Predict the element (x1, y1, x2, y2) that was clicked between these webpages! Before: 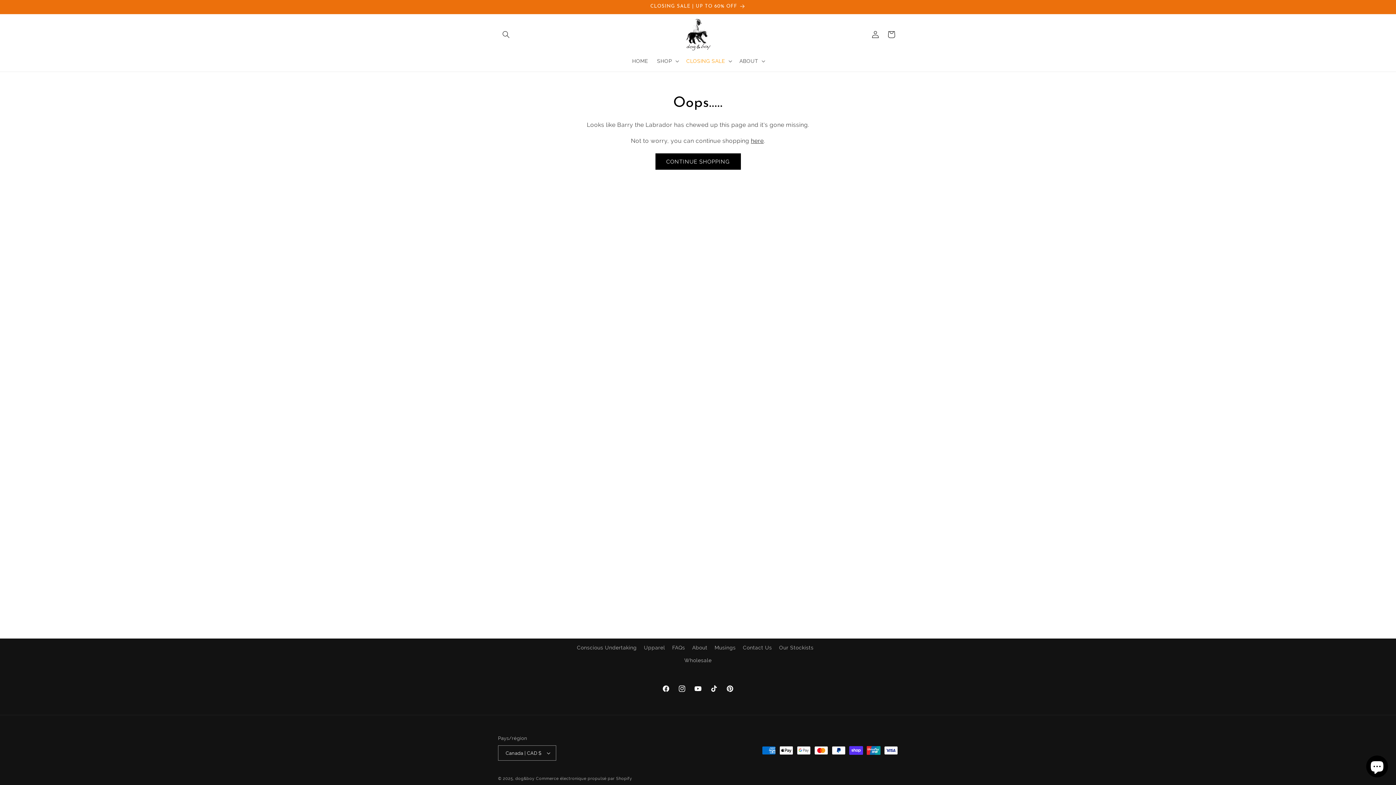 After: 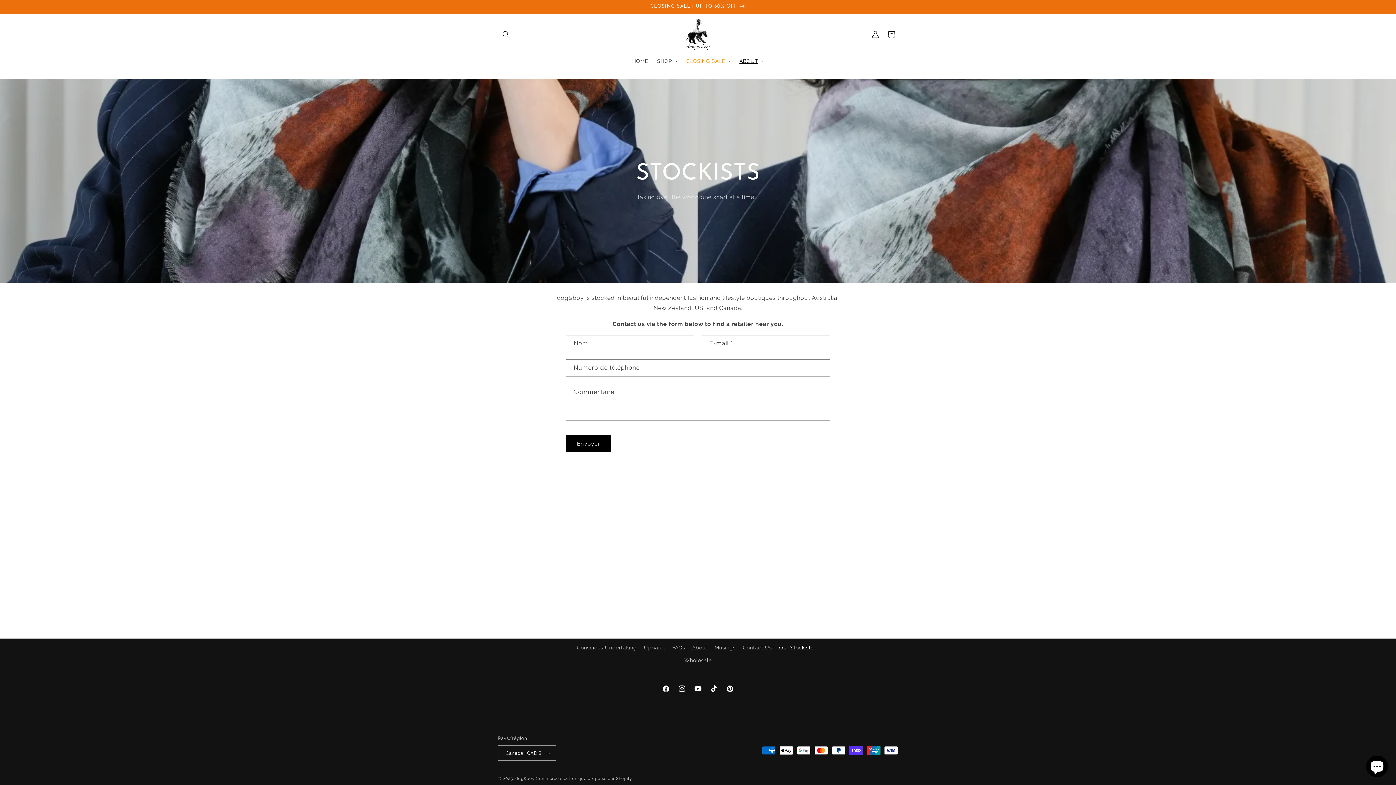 Action: label: Our Stockists bbox: (779, 641, 813, 654)